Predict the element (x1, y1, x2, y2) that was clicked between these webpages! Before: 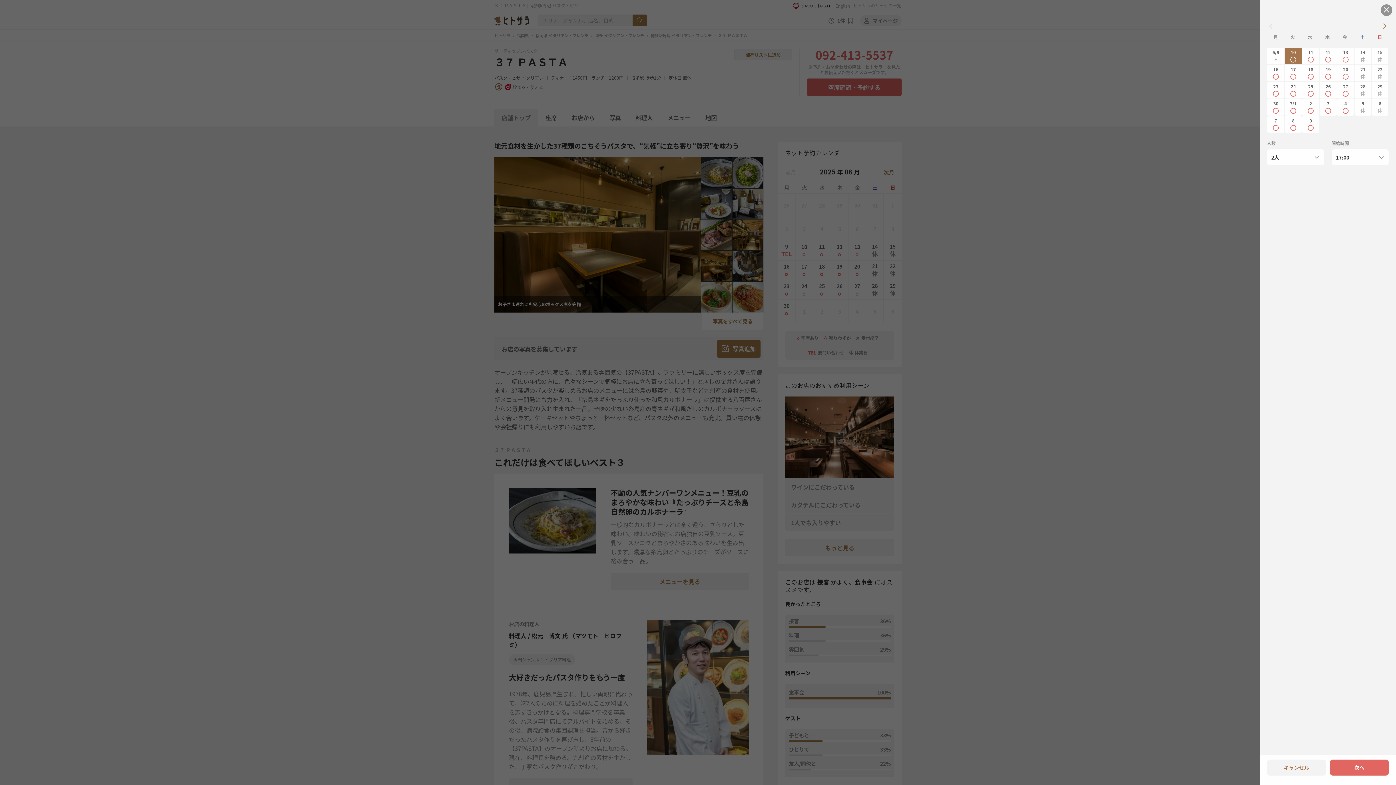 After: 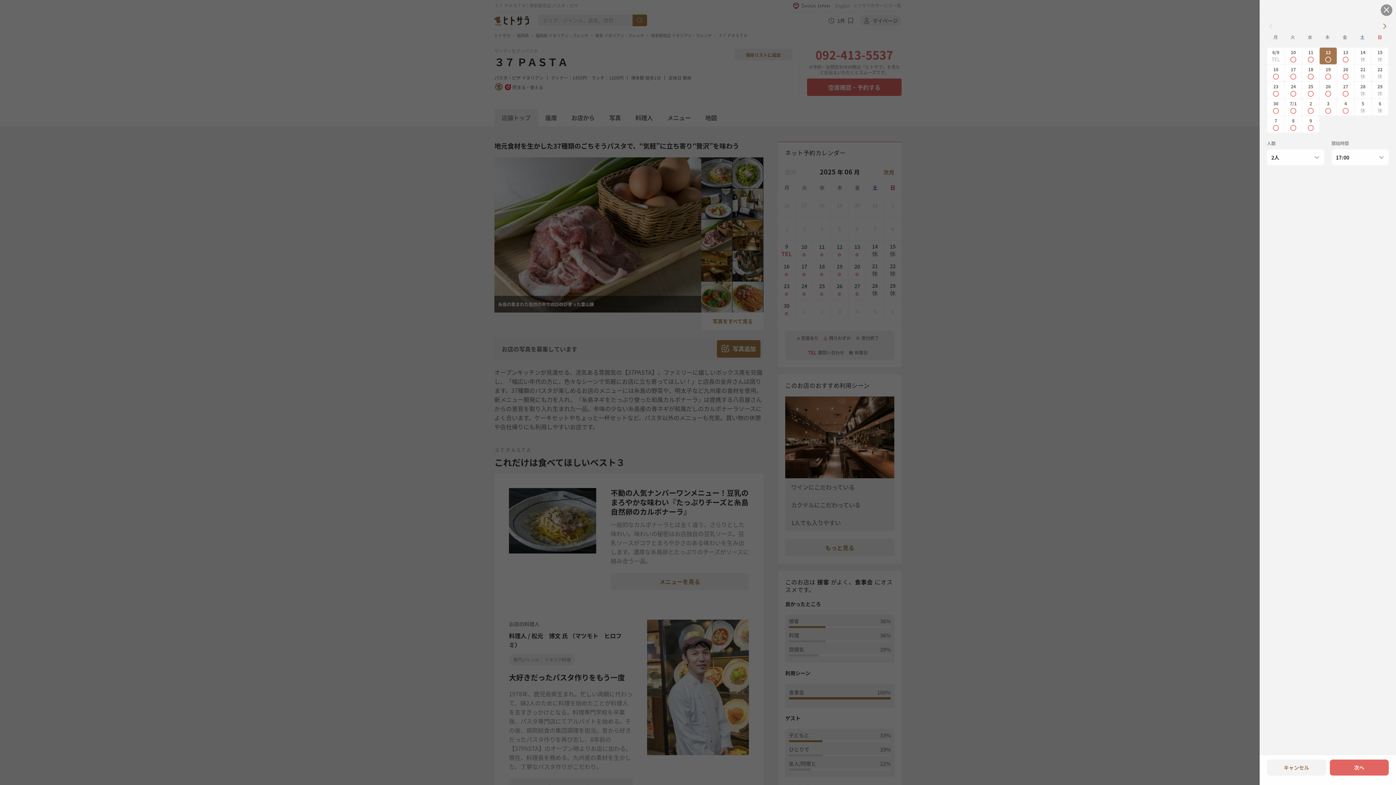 Action: bbox: (1320, 47, 1337, 64) label: 12